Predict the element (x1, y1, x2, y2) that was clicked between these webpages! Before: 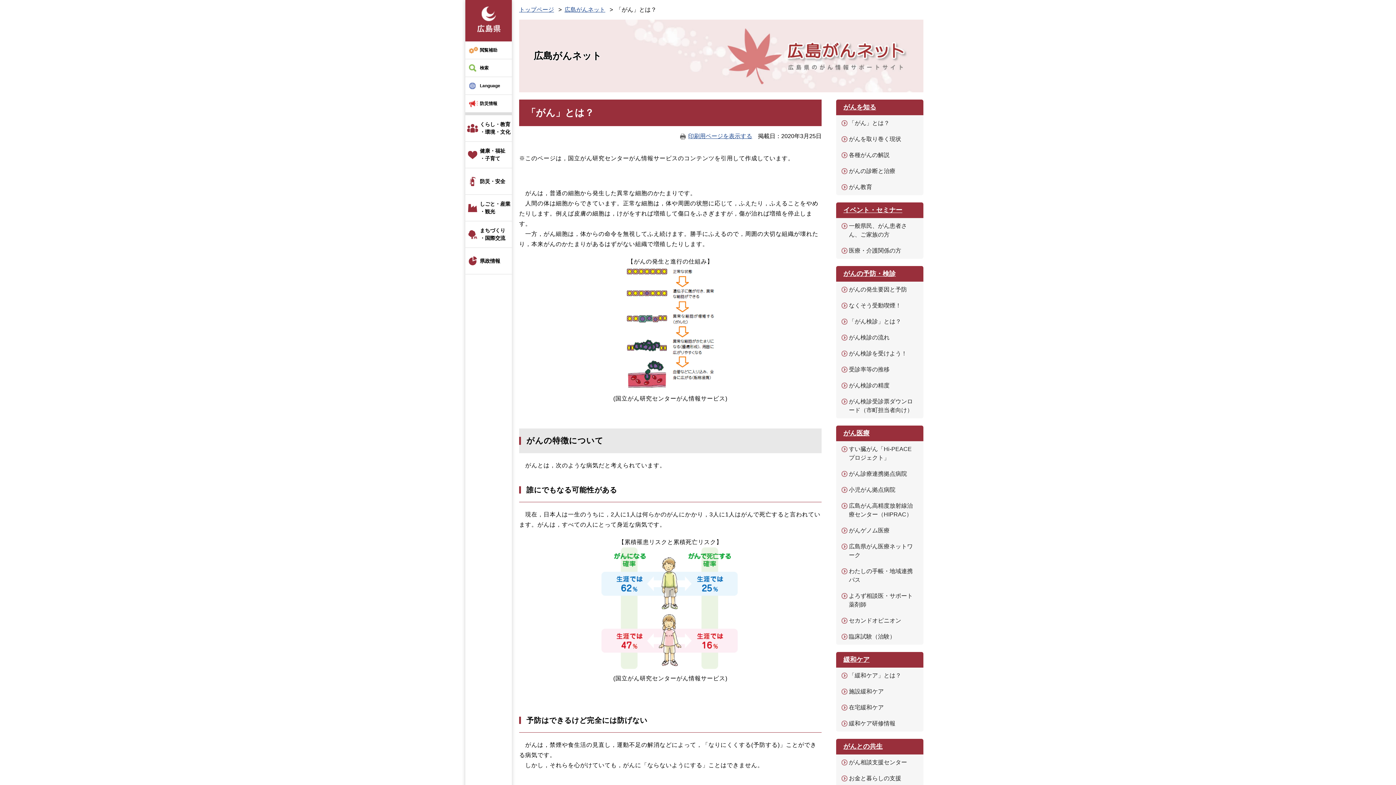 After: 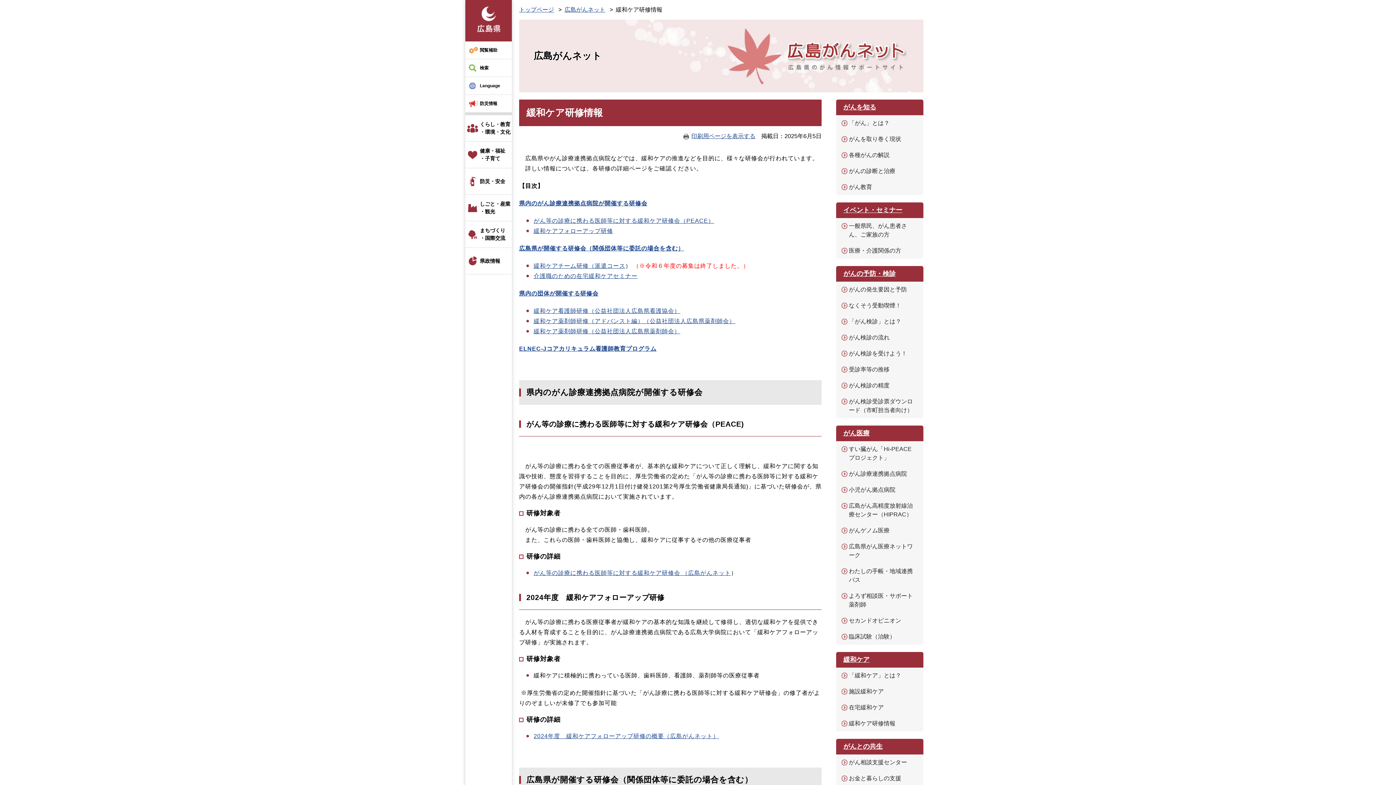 Action: label: 緩和ケア研修情報 bbox: (849, 720, 895, 726)